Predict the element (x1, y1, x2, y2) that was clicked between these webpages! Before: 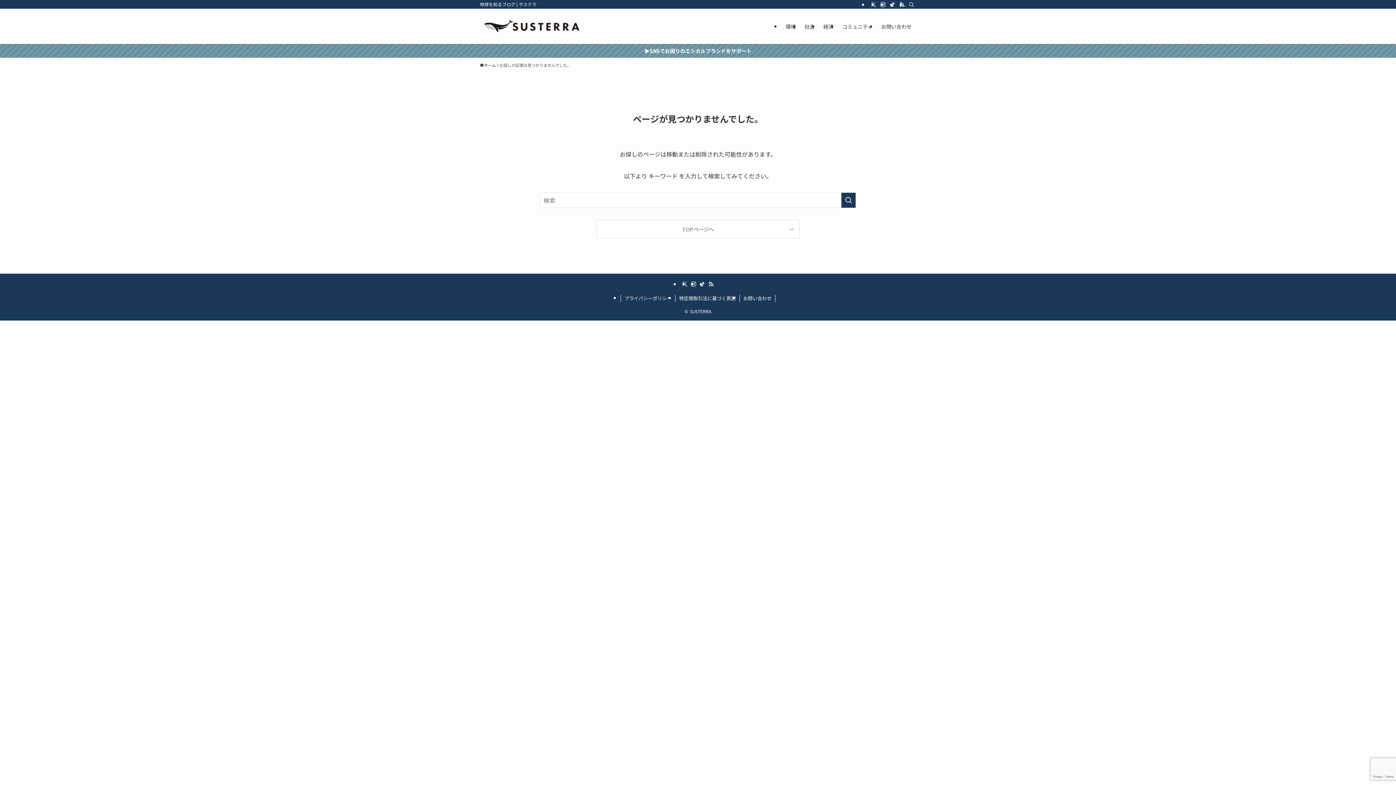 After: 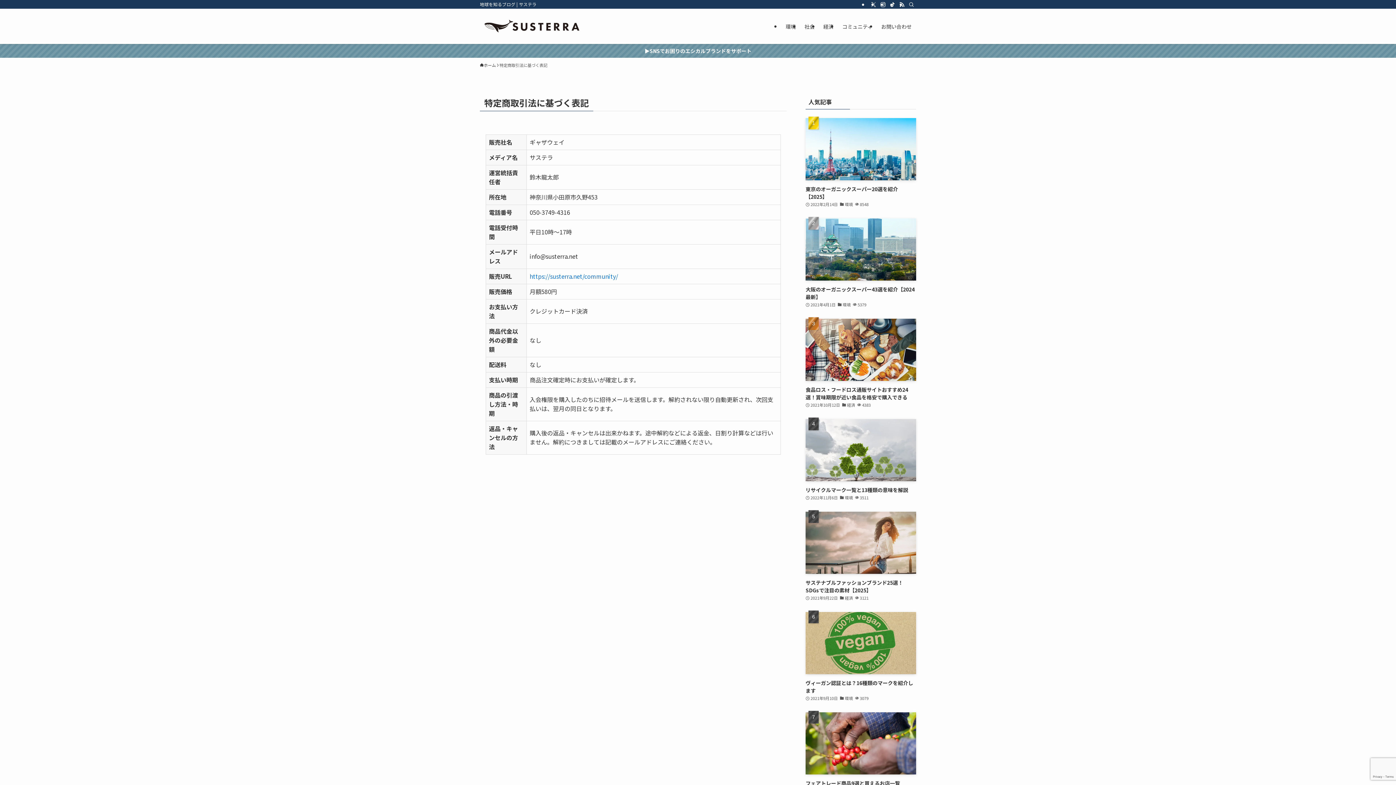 Action: label: 特定商取引法に基づく表記 bbox: (675, 294, 739, 302)